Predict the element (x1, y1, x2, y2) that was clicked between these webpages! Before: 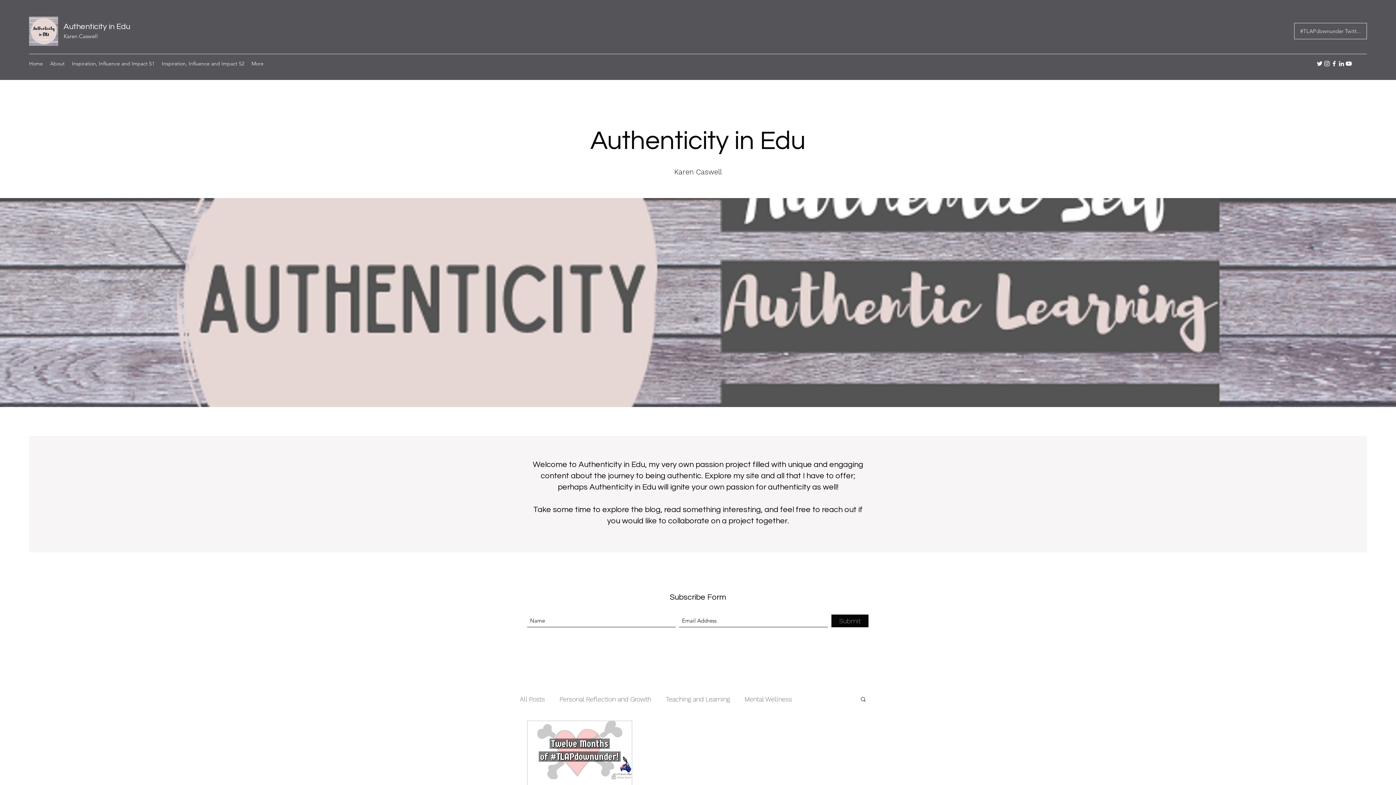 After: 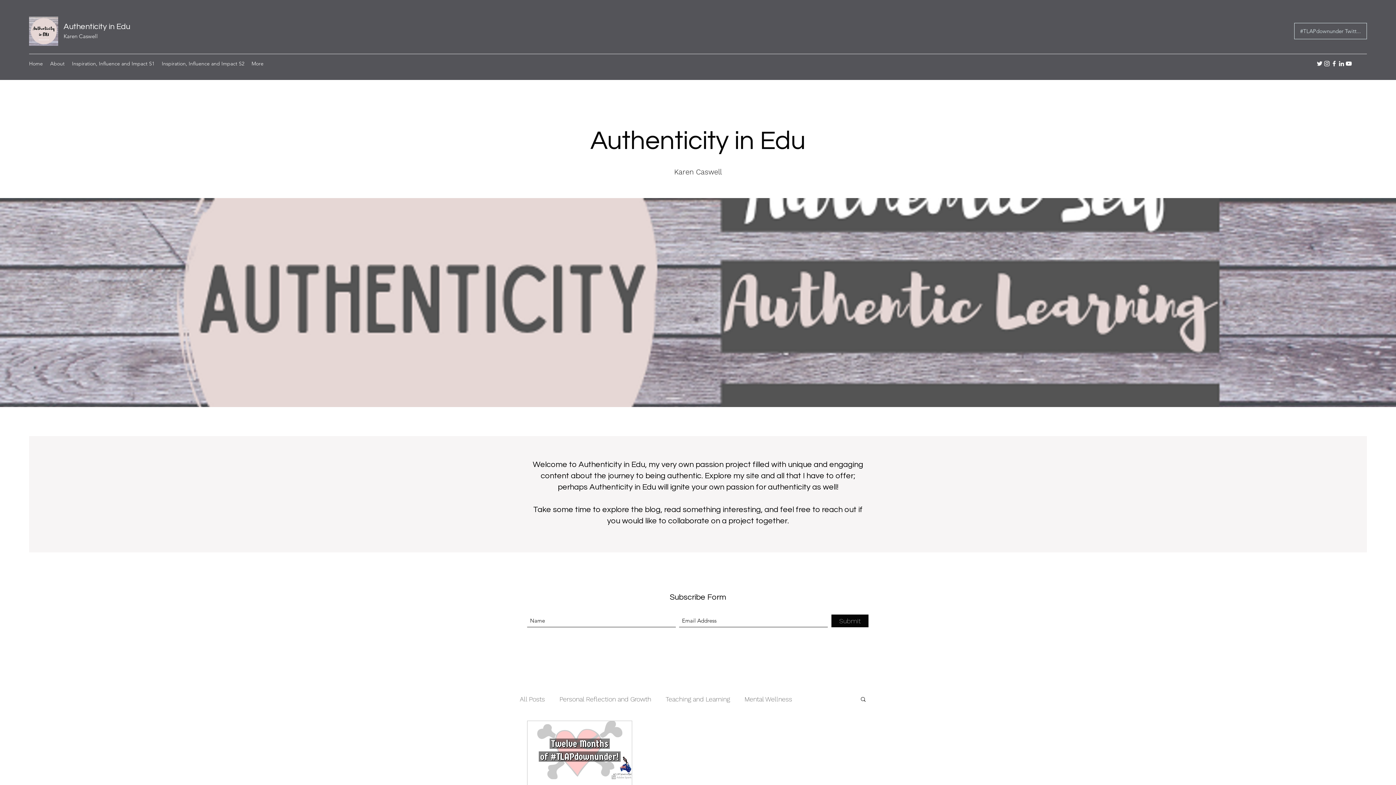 Action: label: Instagram bbox: (1323, 60, 1330, 67)